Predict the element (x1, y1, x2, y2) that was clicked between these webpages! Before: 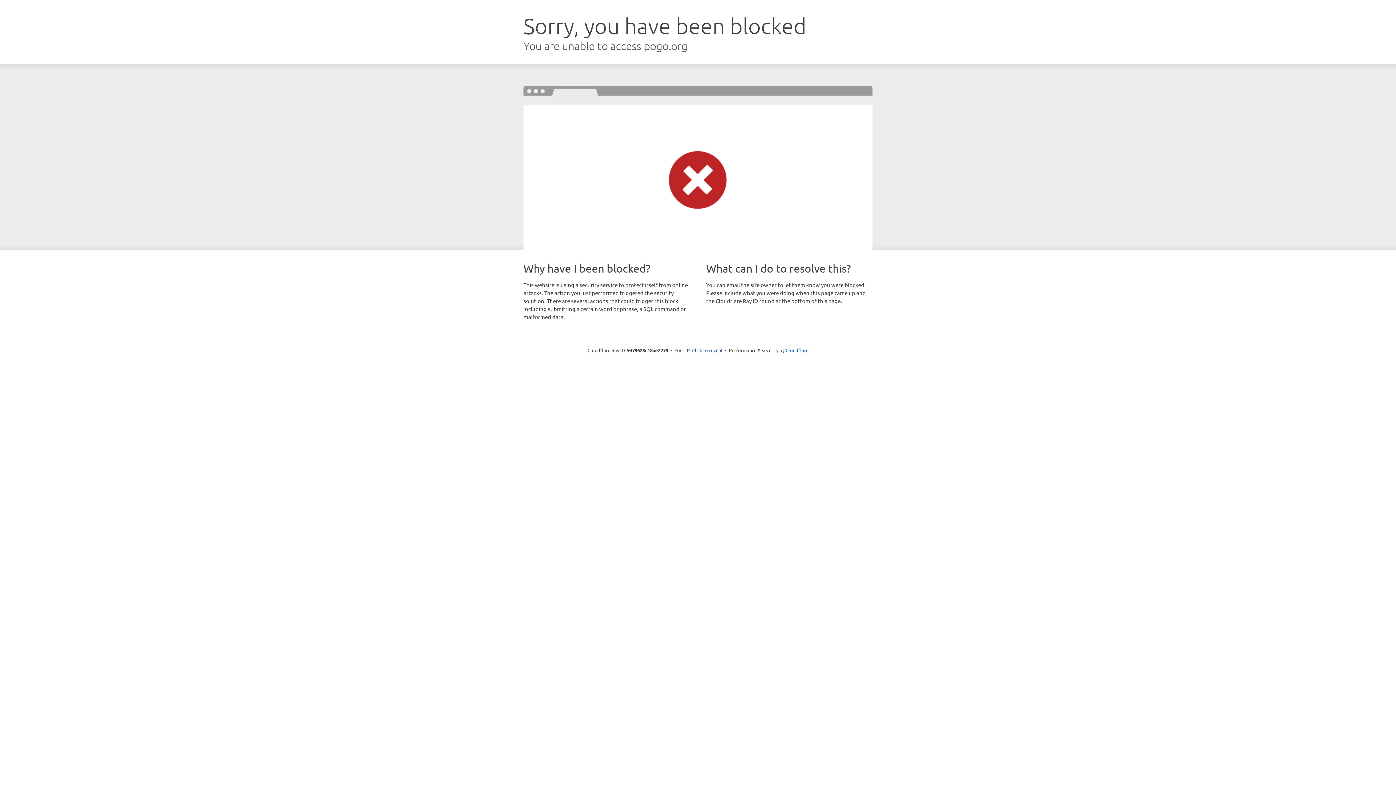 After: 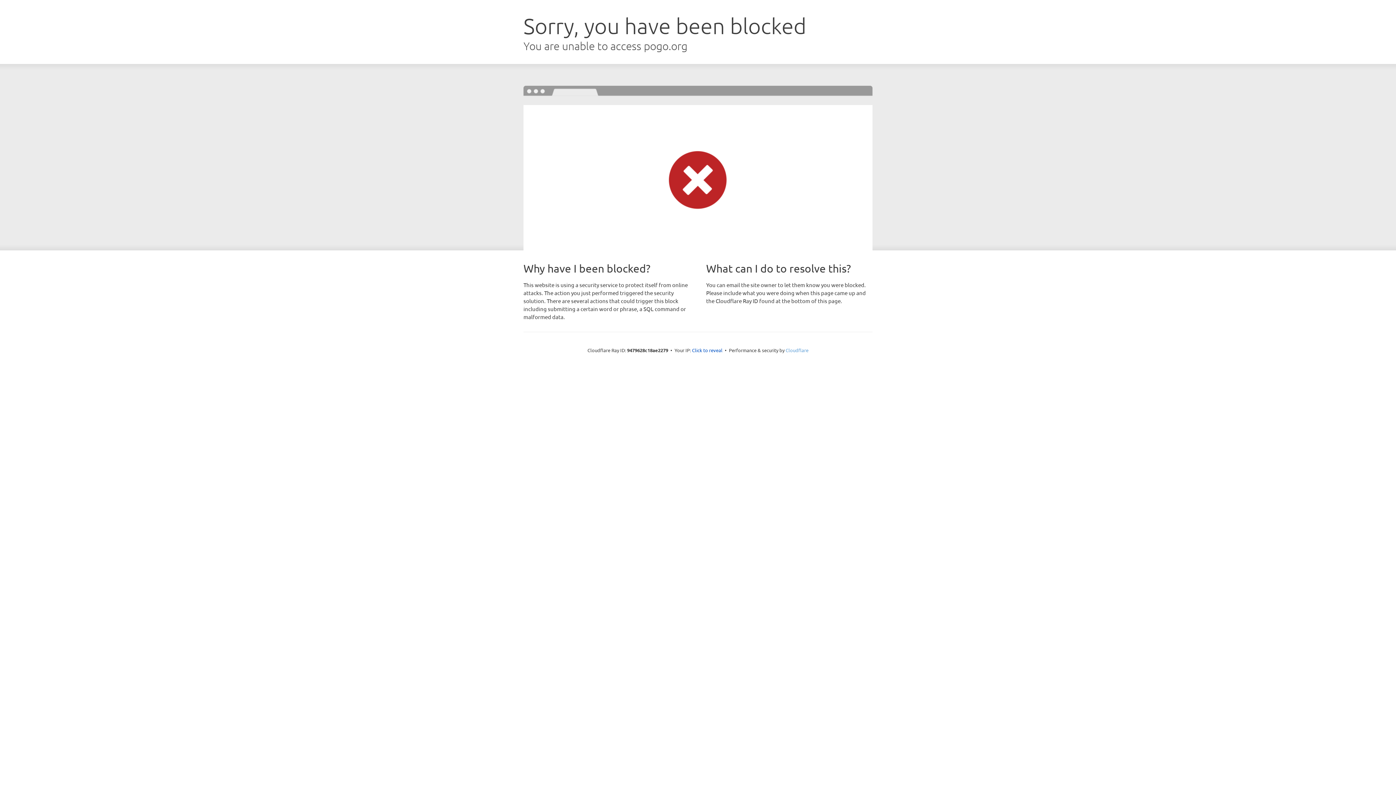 Action: label: Cloudflare bbox: (785, 347, 808, 353)